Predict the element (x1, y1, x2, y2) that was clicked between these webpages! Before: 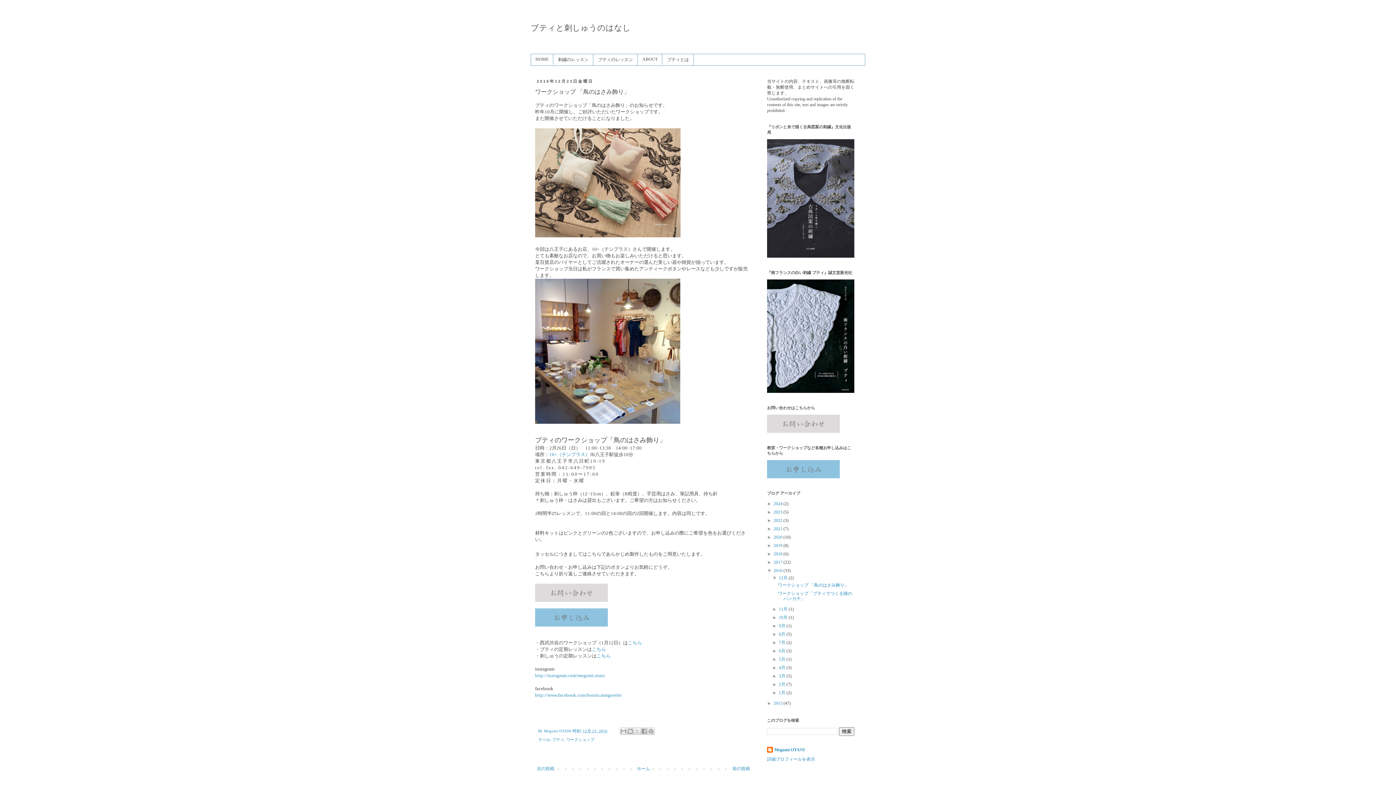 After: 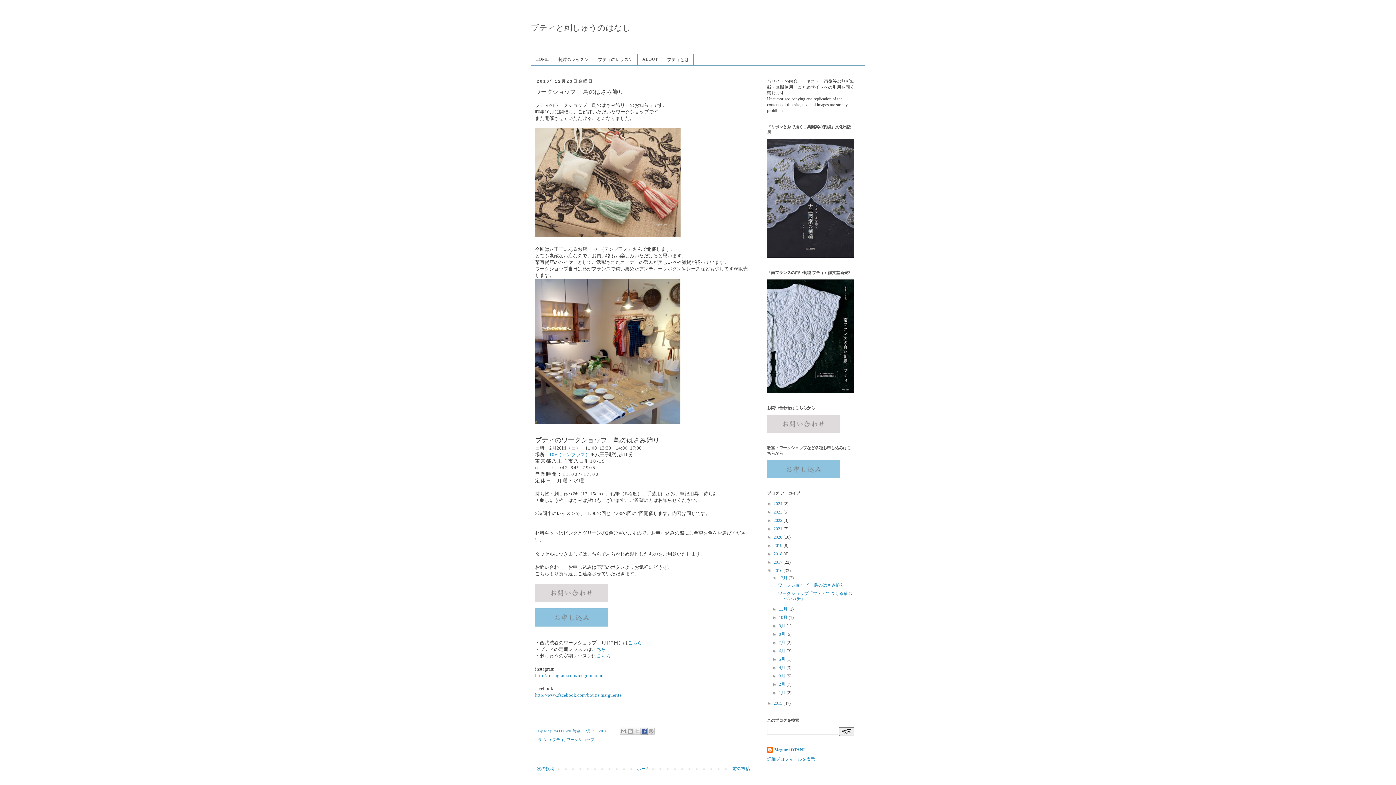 Action: bbox: (640, 728, 648, 735) label: Facebook で共有する